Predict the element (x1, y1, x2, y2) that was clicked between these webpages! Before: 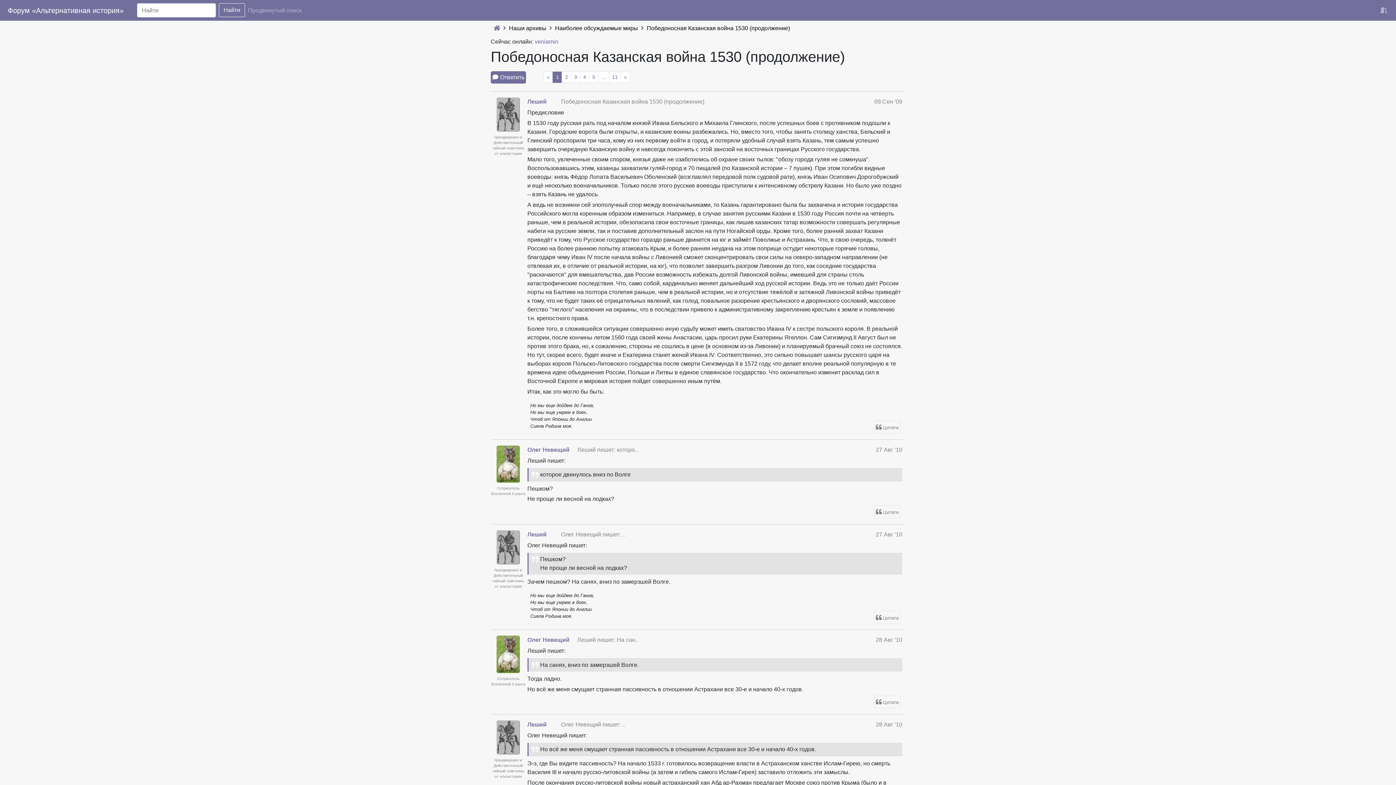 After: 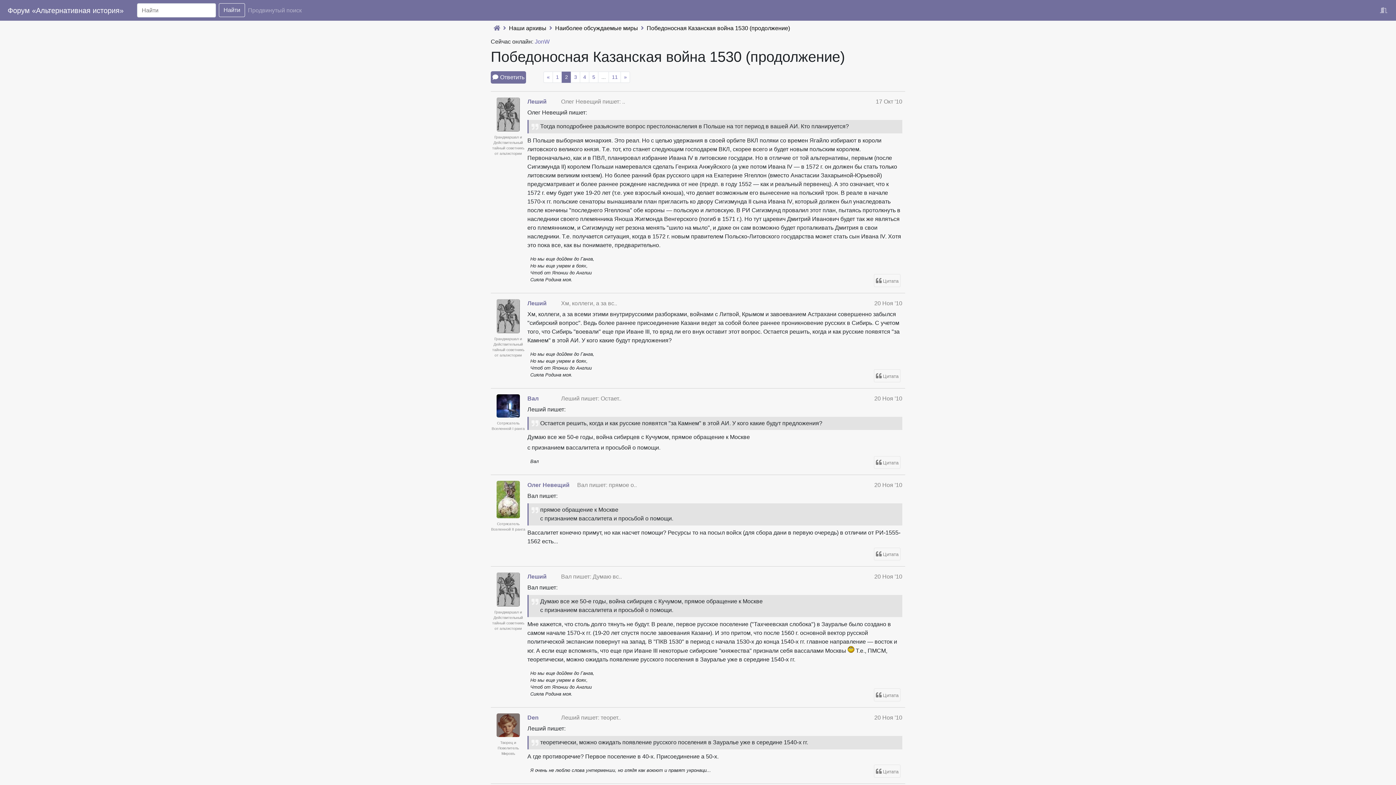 Action: label: » bbox: (620, 71, 630, 83)